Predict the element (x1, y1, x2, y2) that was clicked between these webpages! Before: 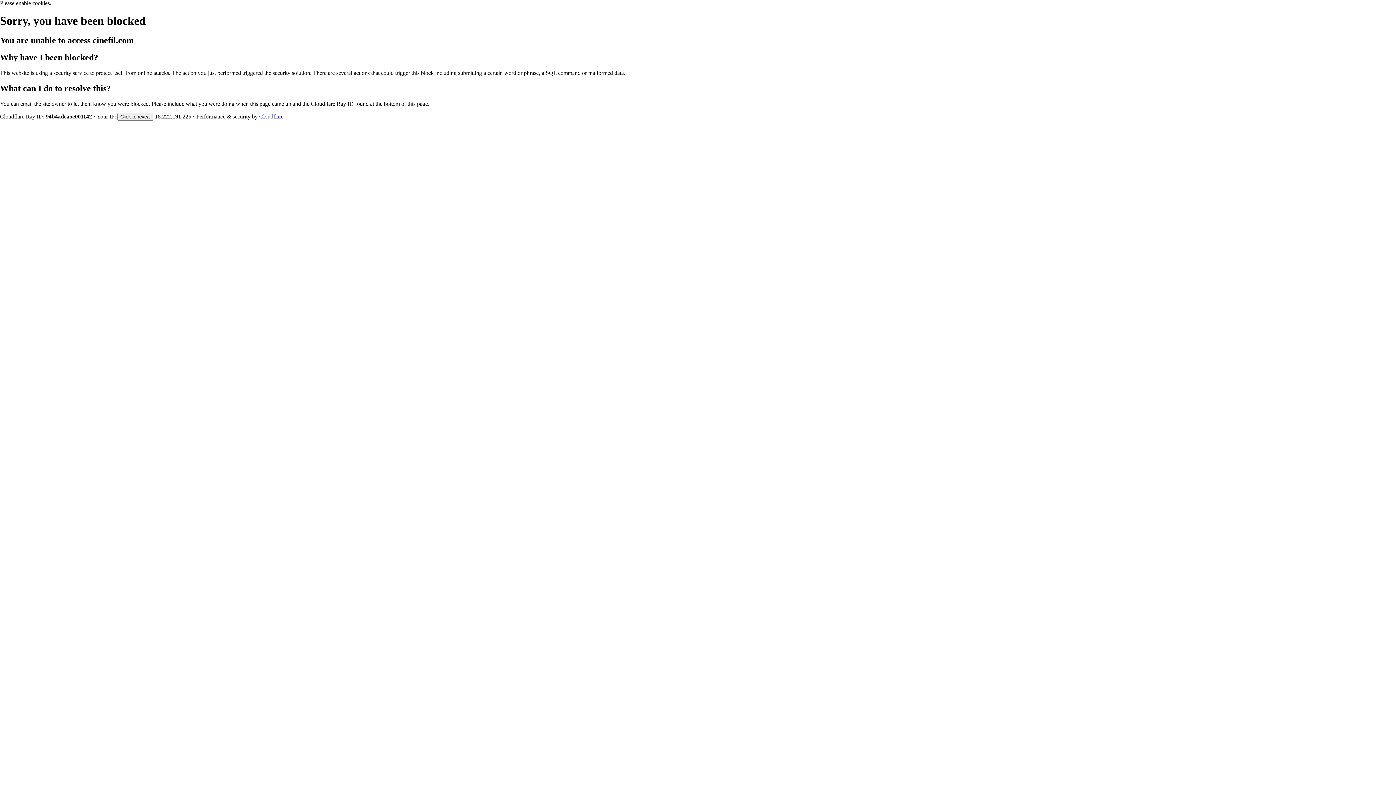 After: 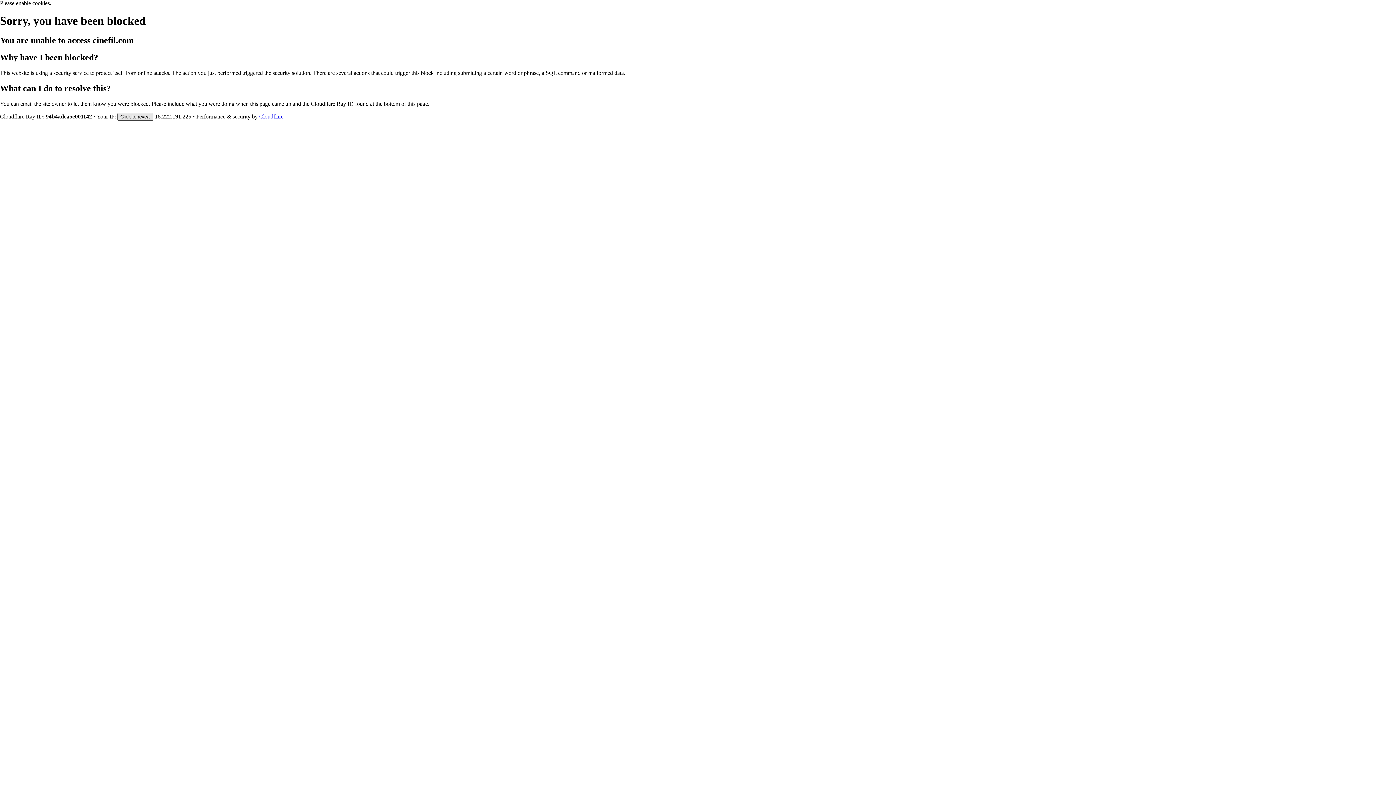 Action: bbox: (117, 112, 153, 120) label: Click to reveal